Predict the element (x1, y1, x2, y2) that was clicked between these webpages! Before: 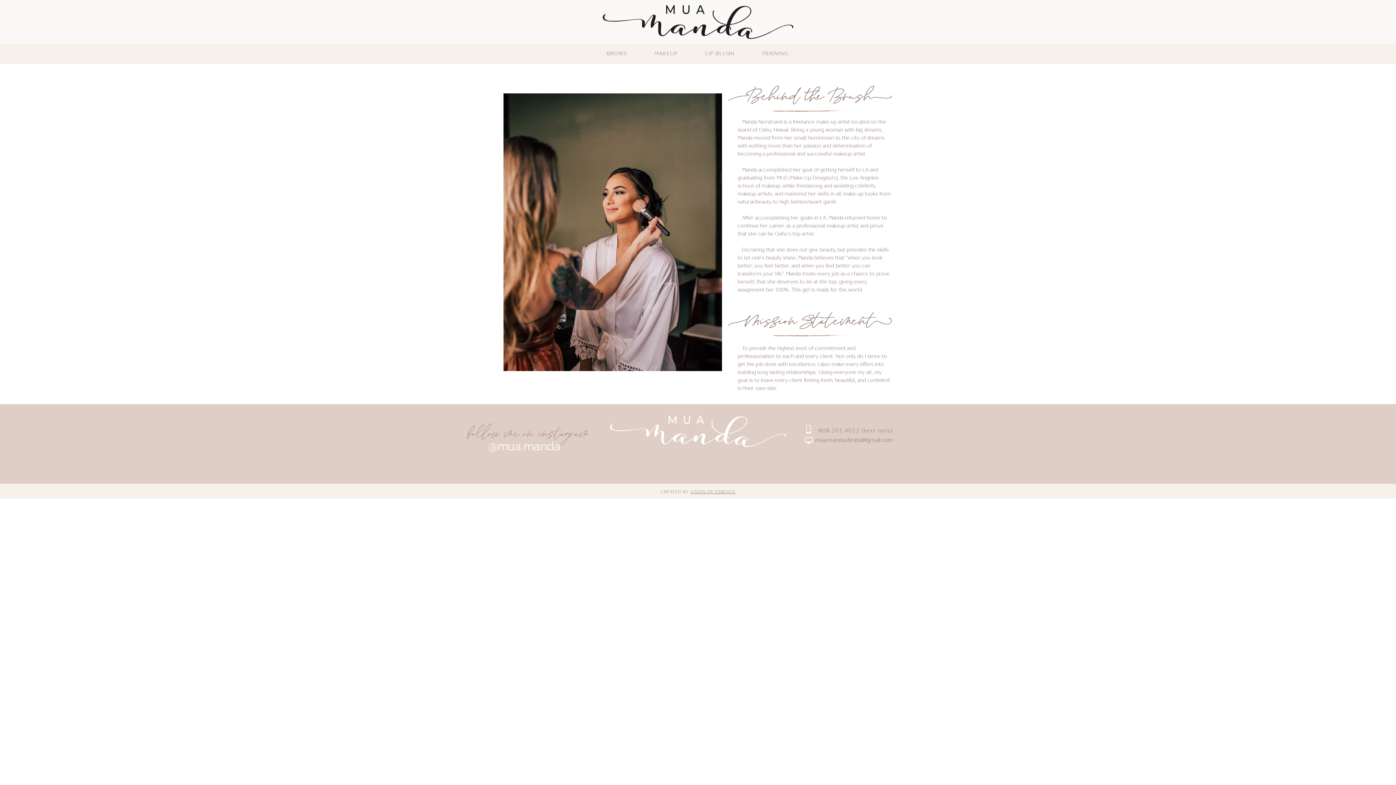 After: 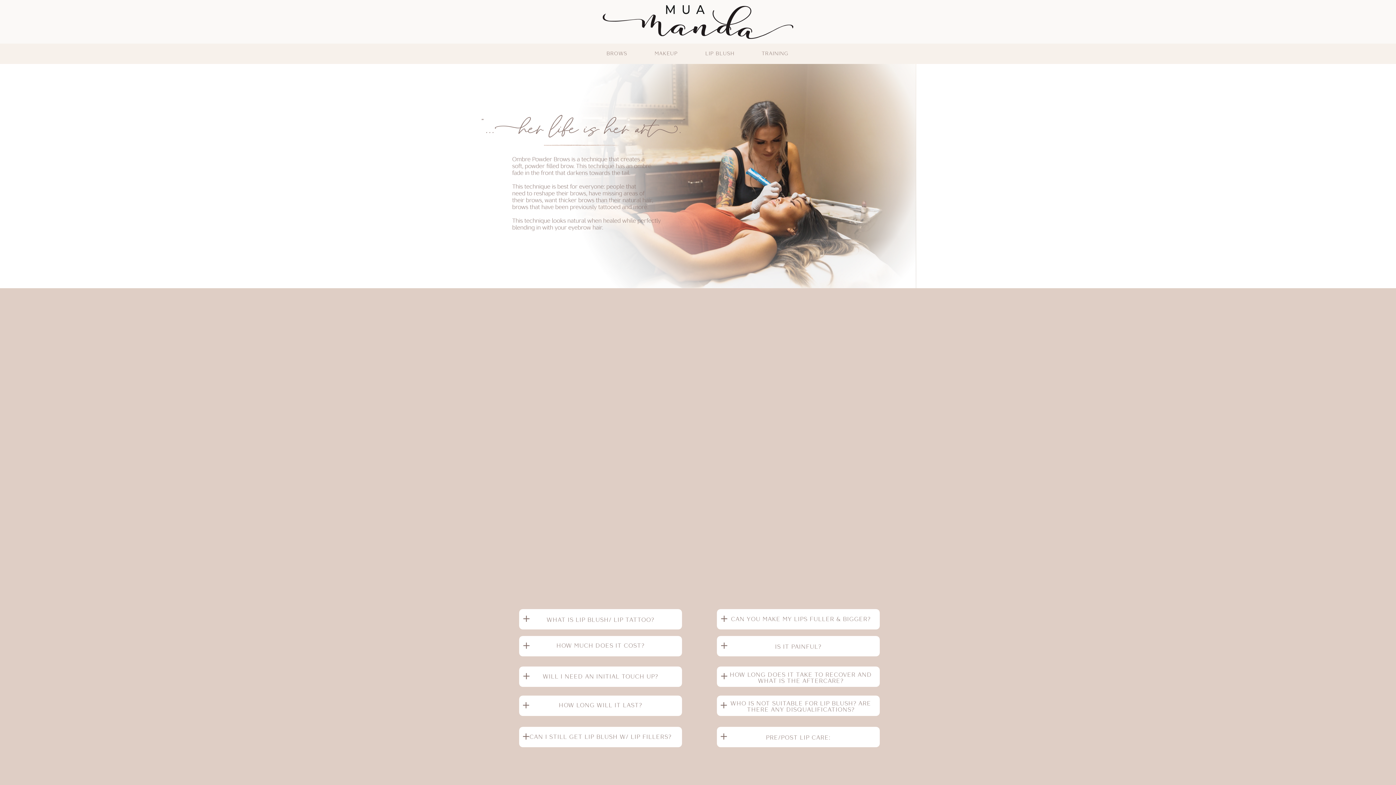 Action: label: LIP BLUSH bbox: (705, 50, 735, 57)